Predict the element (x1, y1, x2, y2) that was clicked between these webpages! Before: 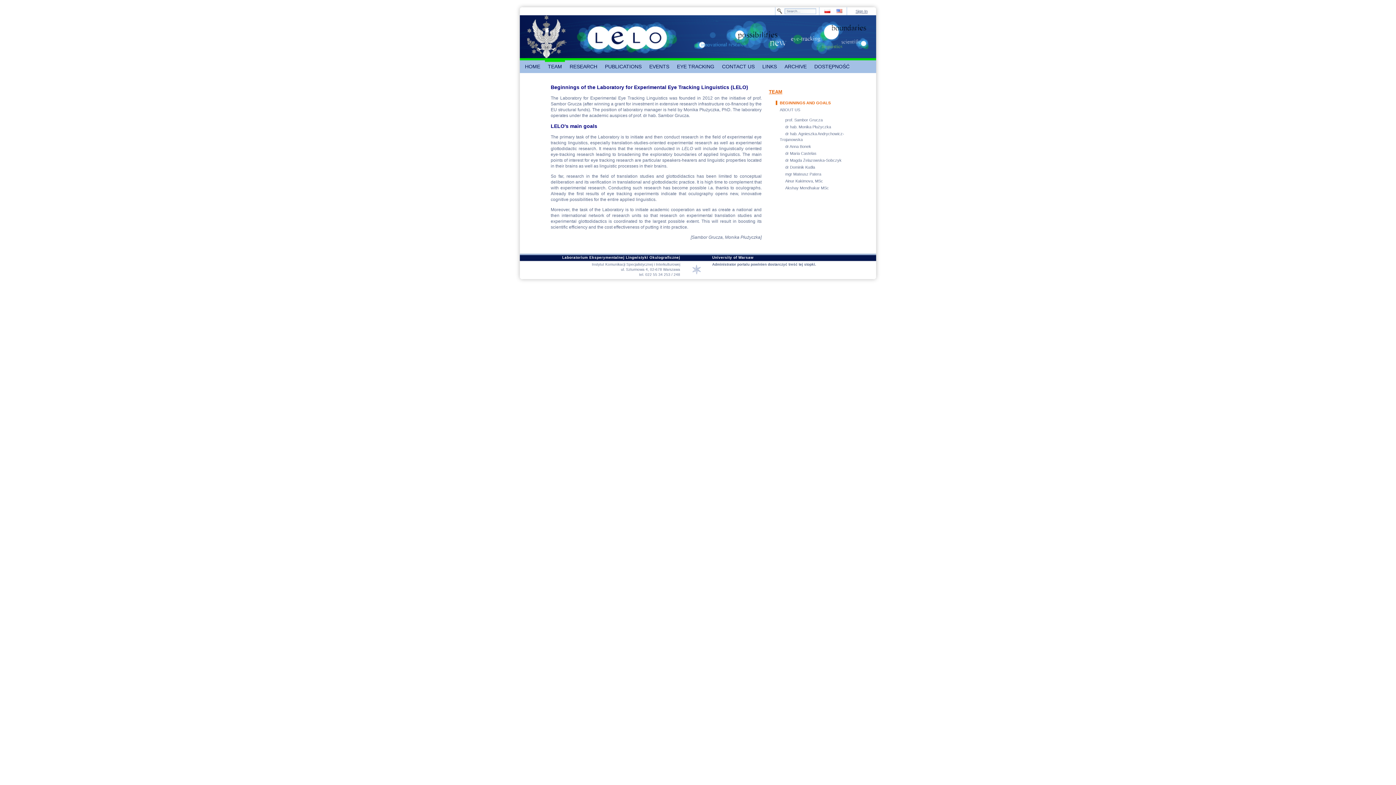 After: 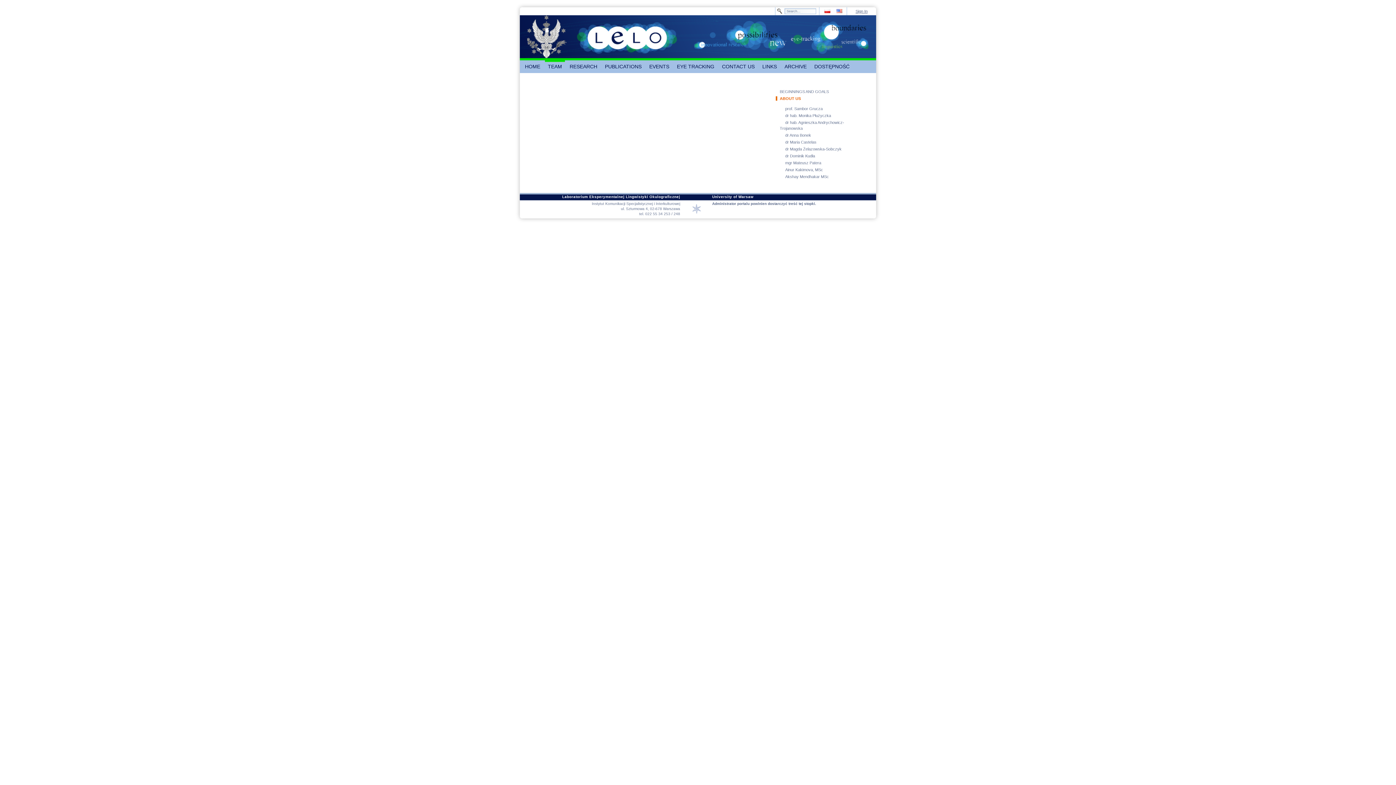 Action: label: ABOUT US bbox: (774, 107, 800, 112)